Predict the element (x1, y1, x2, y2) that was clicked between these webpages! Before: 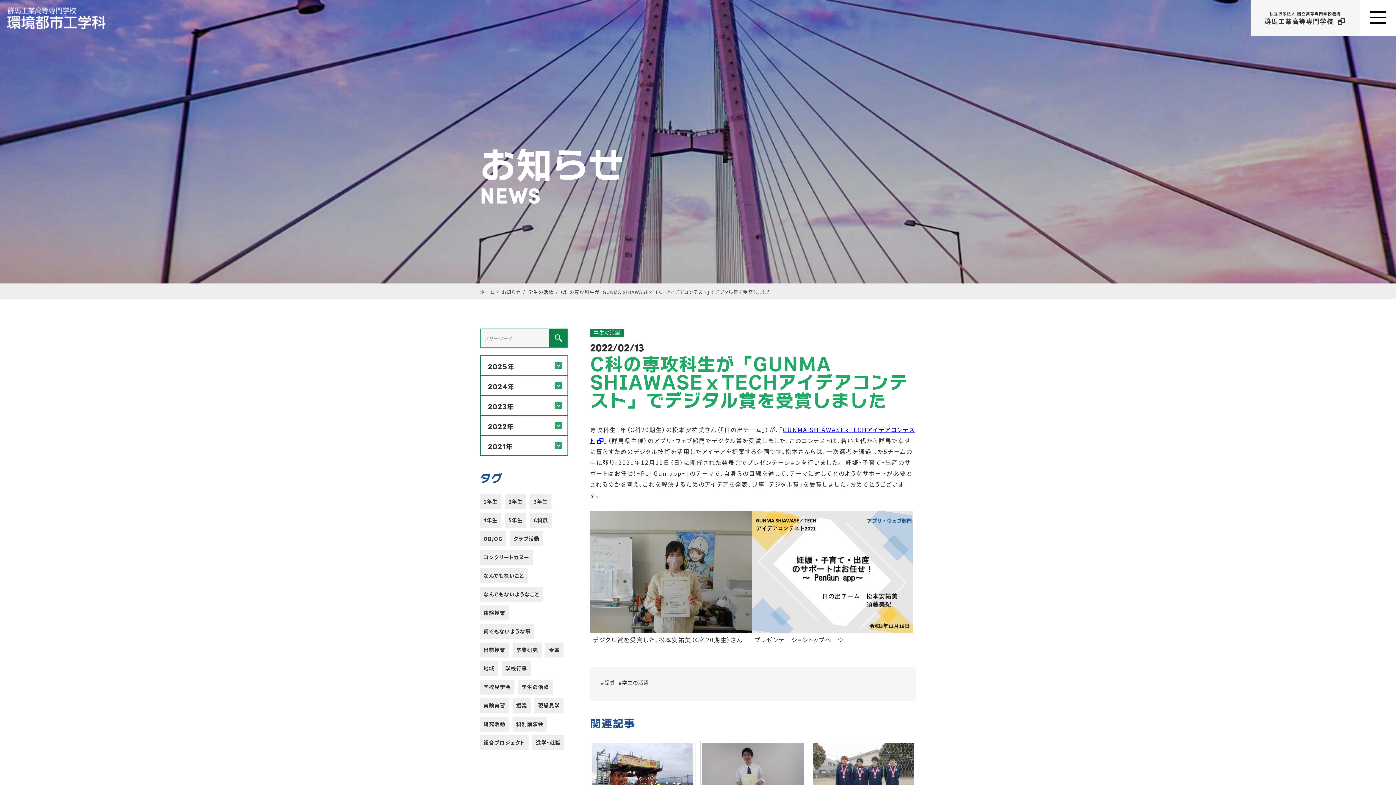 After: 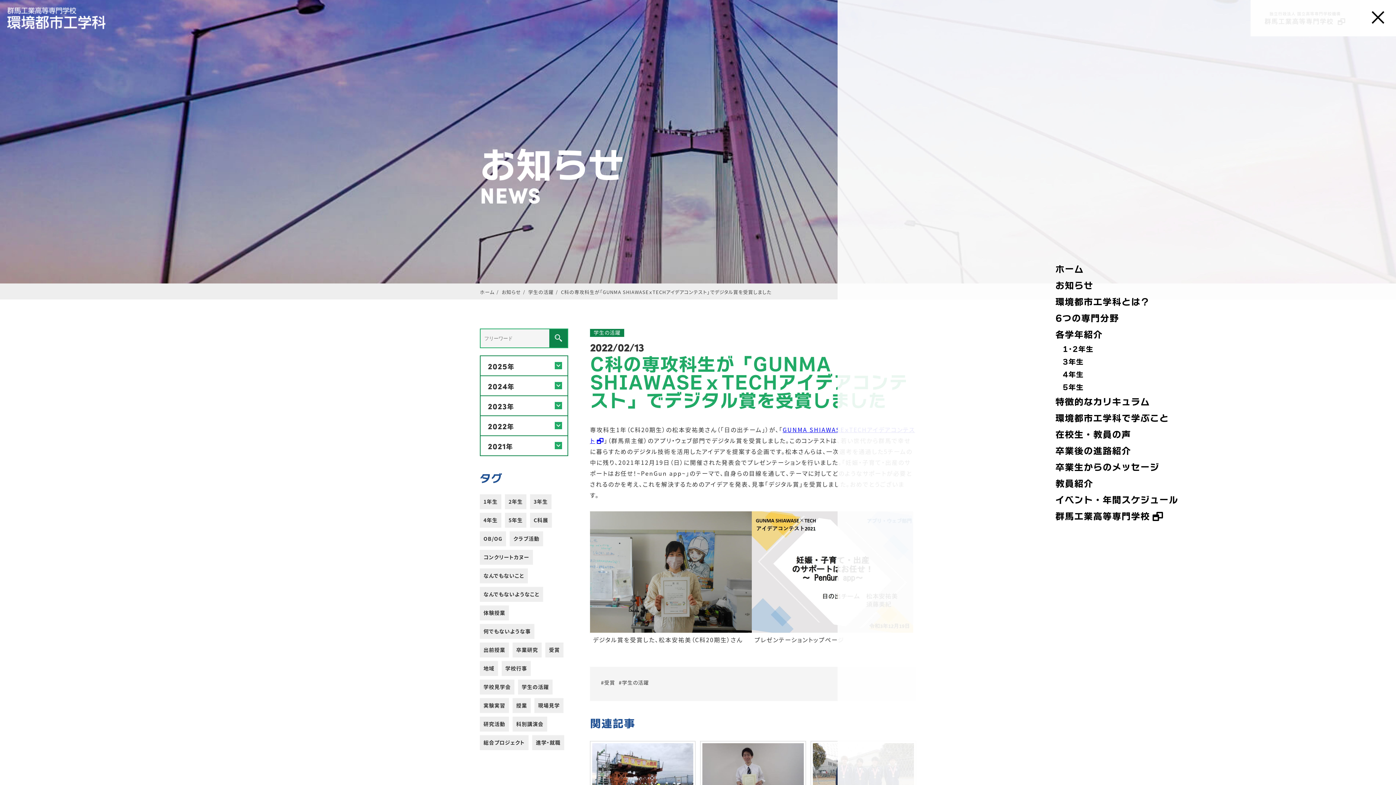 Action: label: MENU bbox: (1360, 0, 1396, 36)